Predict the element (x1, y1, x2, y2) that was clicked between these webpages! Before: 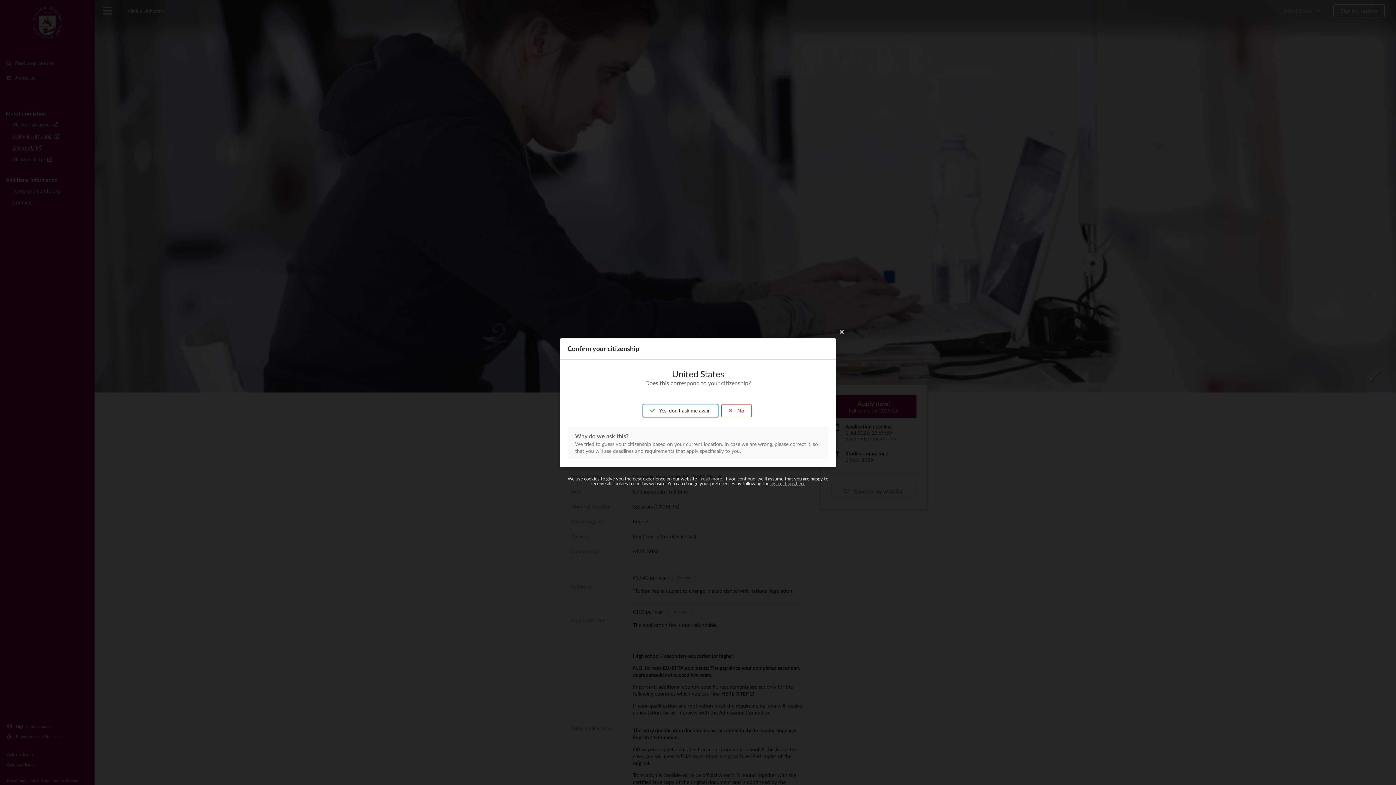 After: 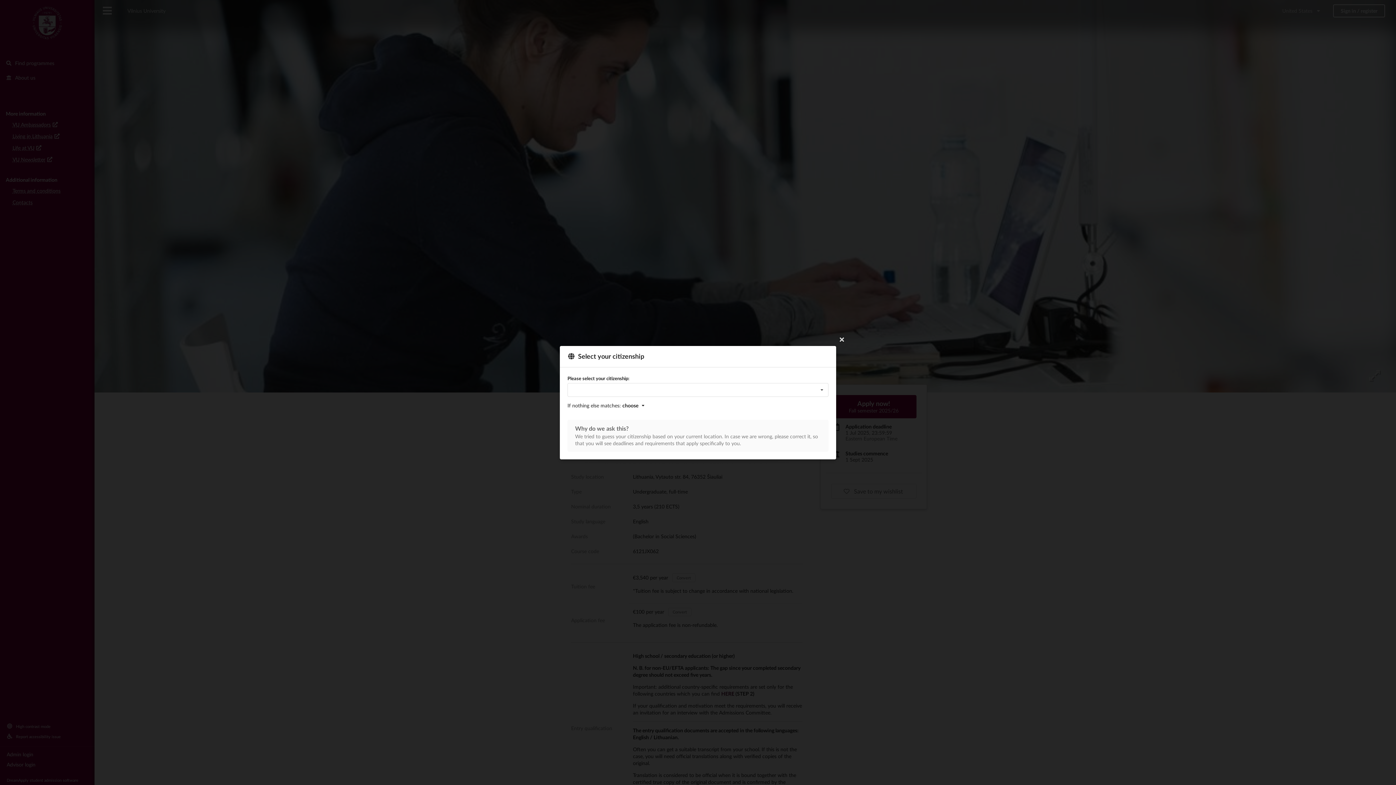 Action: bbox: (721, 404, 752, 417) label:  No